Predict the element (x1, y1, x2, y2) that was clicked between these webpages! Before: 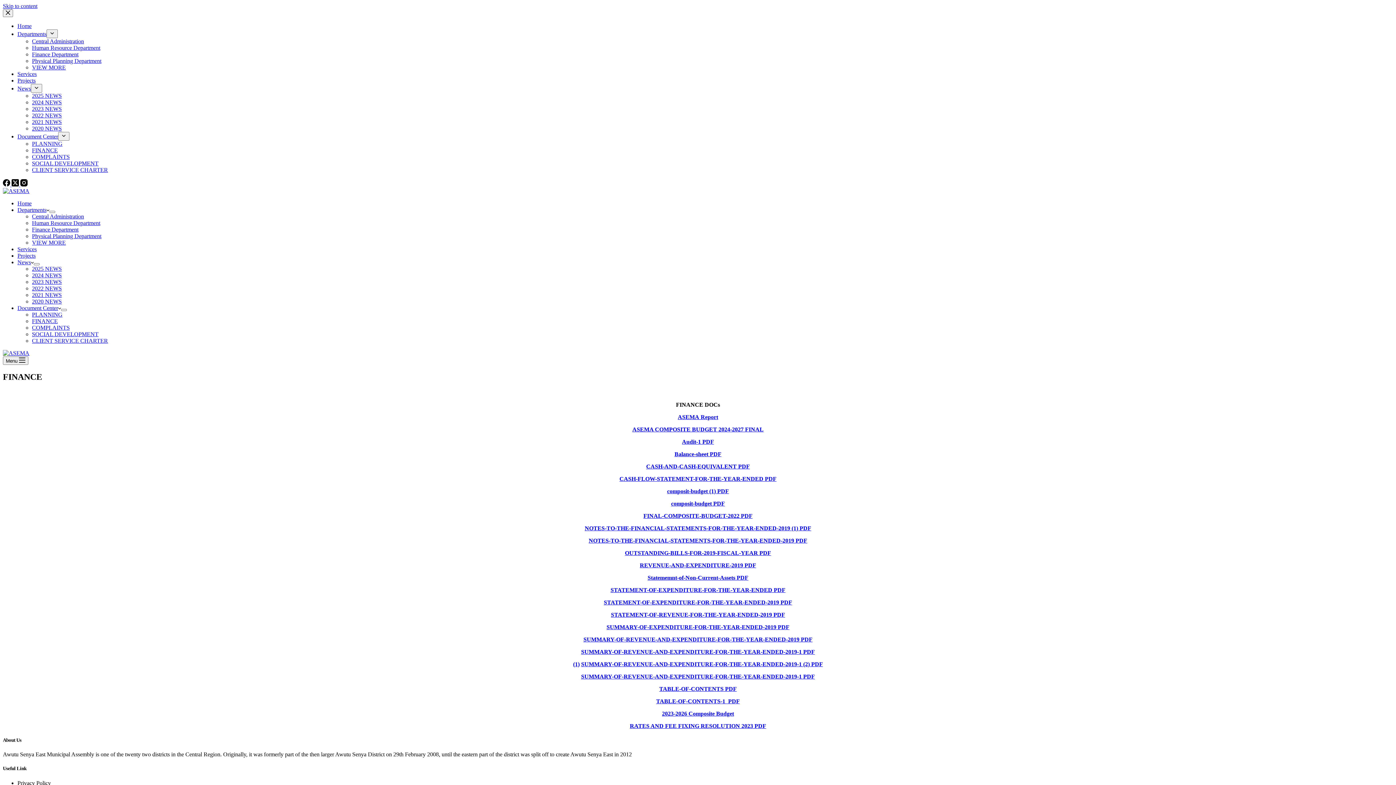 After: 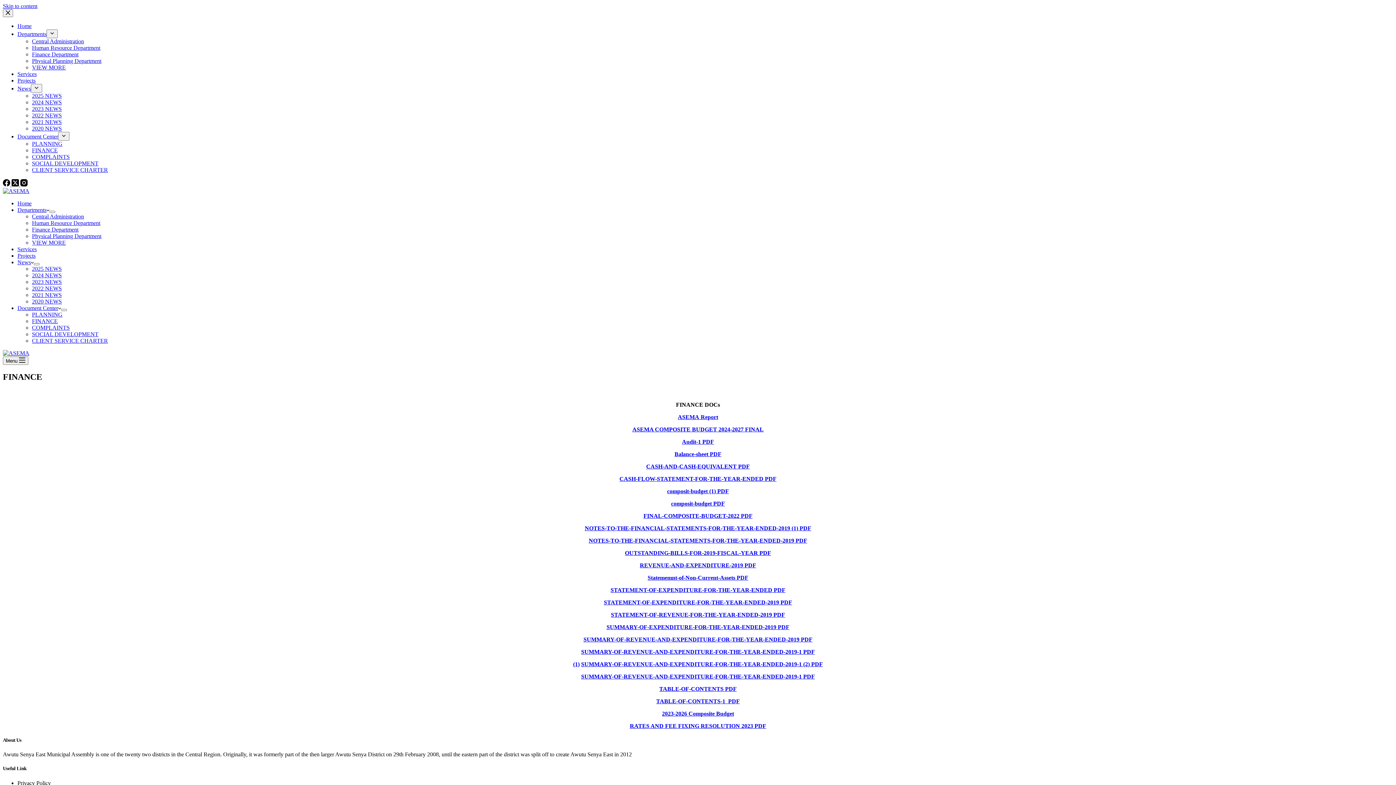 Action: bbox: (17, 206, 49, 213) label: Departments